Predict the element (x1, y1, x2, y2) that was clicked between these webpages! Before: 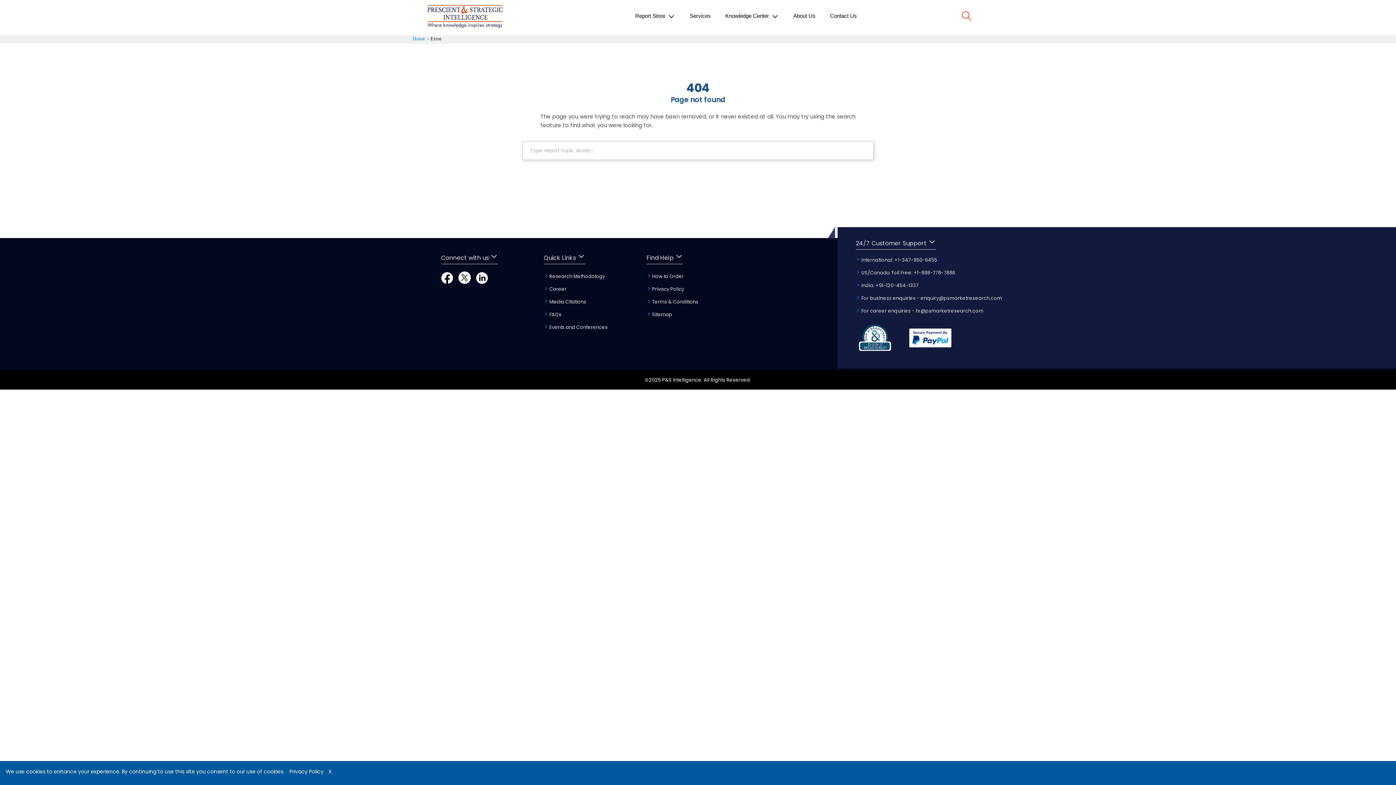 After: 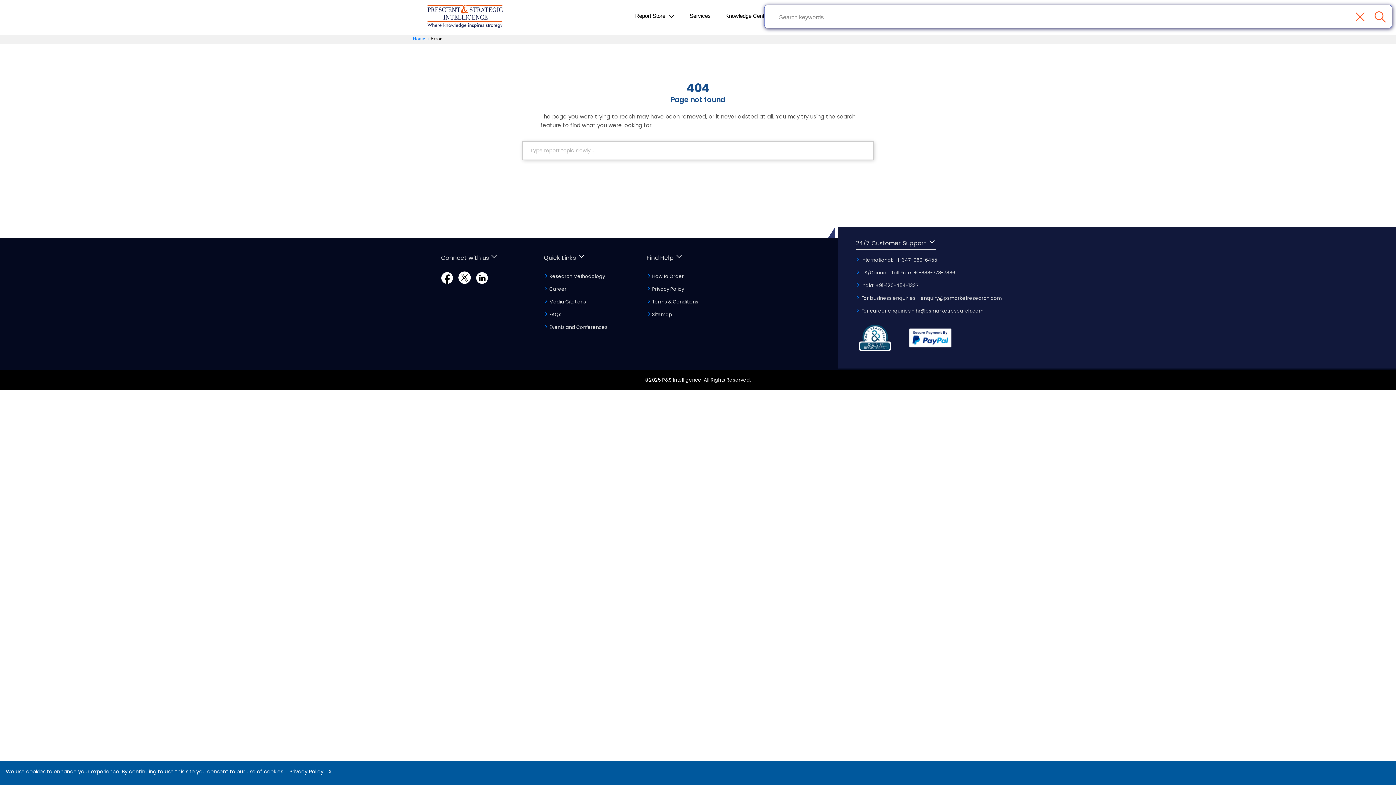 Action: bbox: (961, 10, 972, 24)